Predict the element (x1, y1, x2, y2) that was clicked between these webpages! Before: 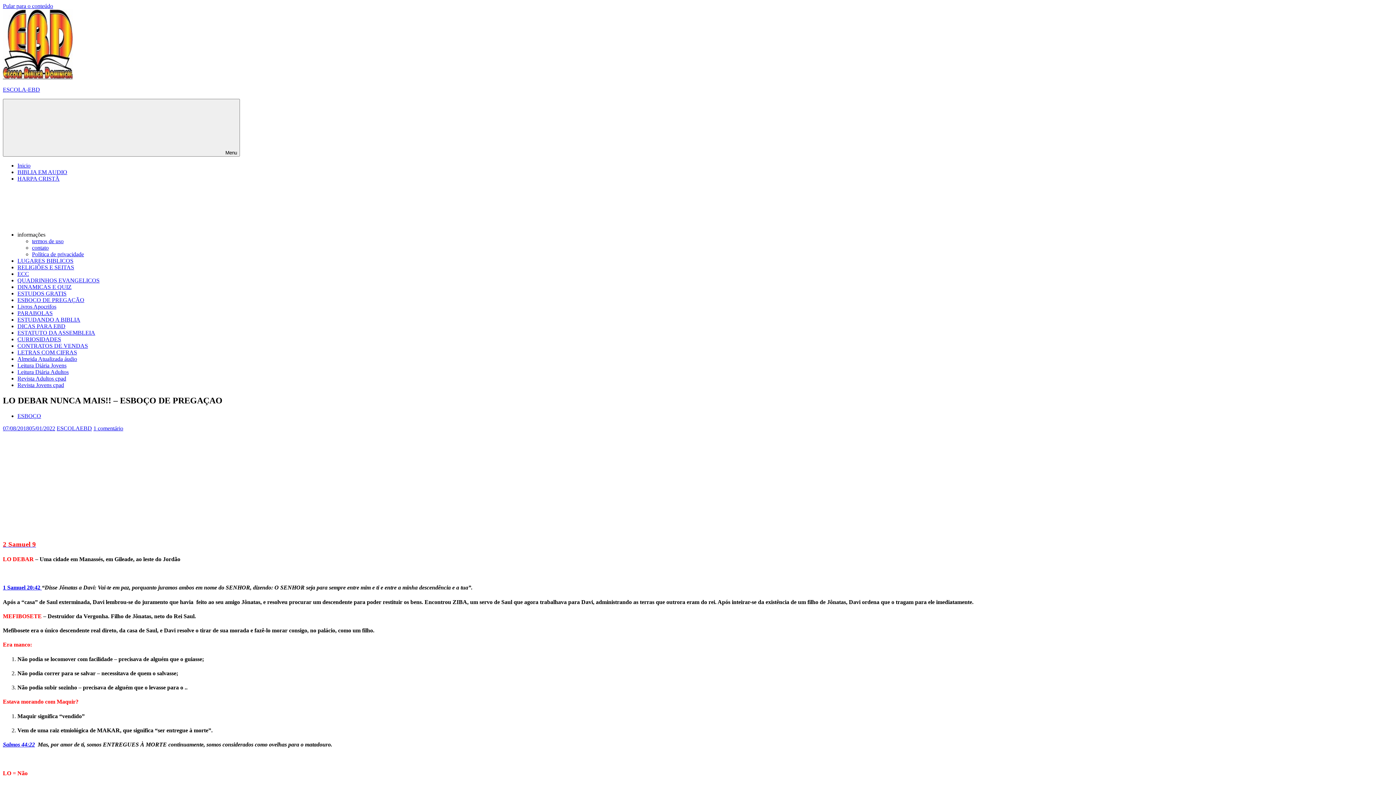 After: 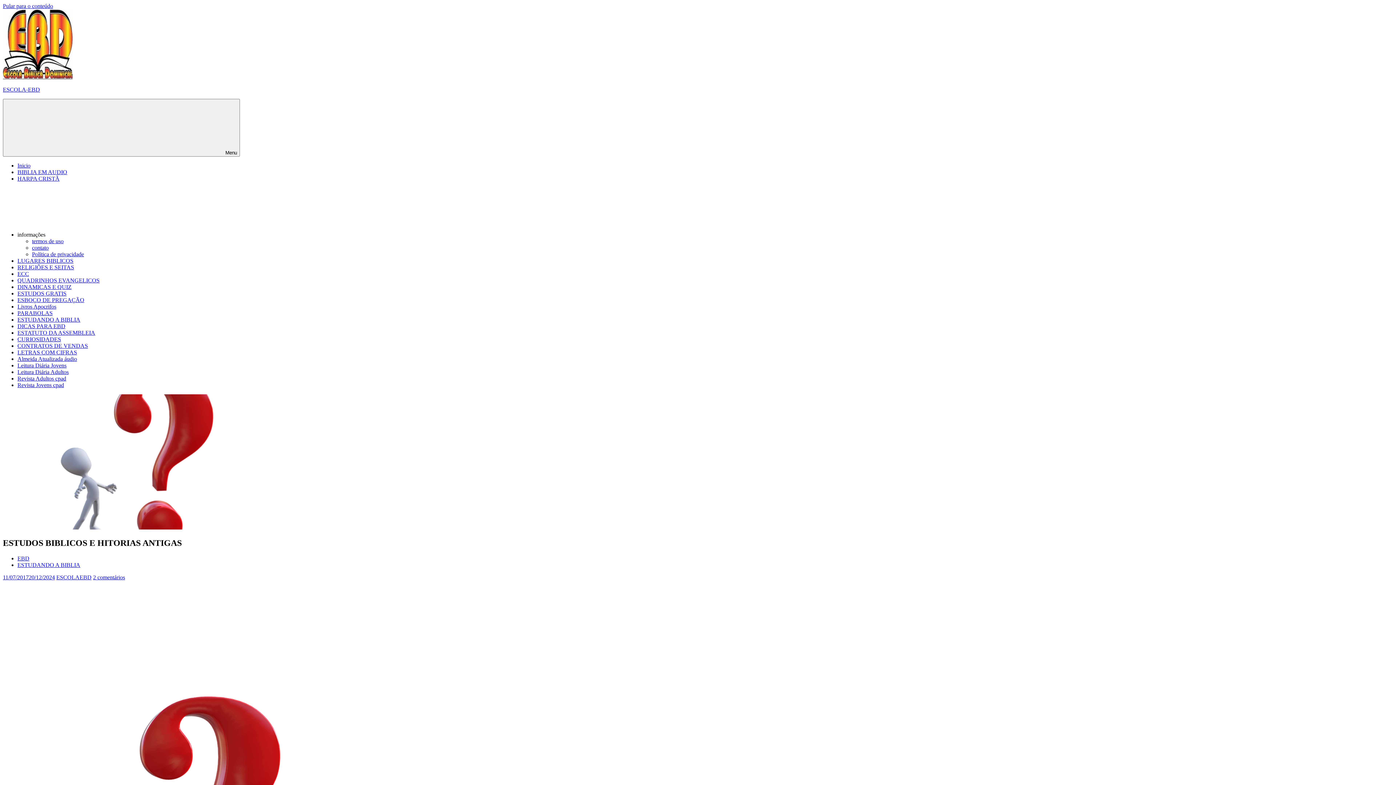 Action: label: ESTUDOS GRATIS bbox: (17, 290, 66, 296)